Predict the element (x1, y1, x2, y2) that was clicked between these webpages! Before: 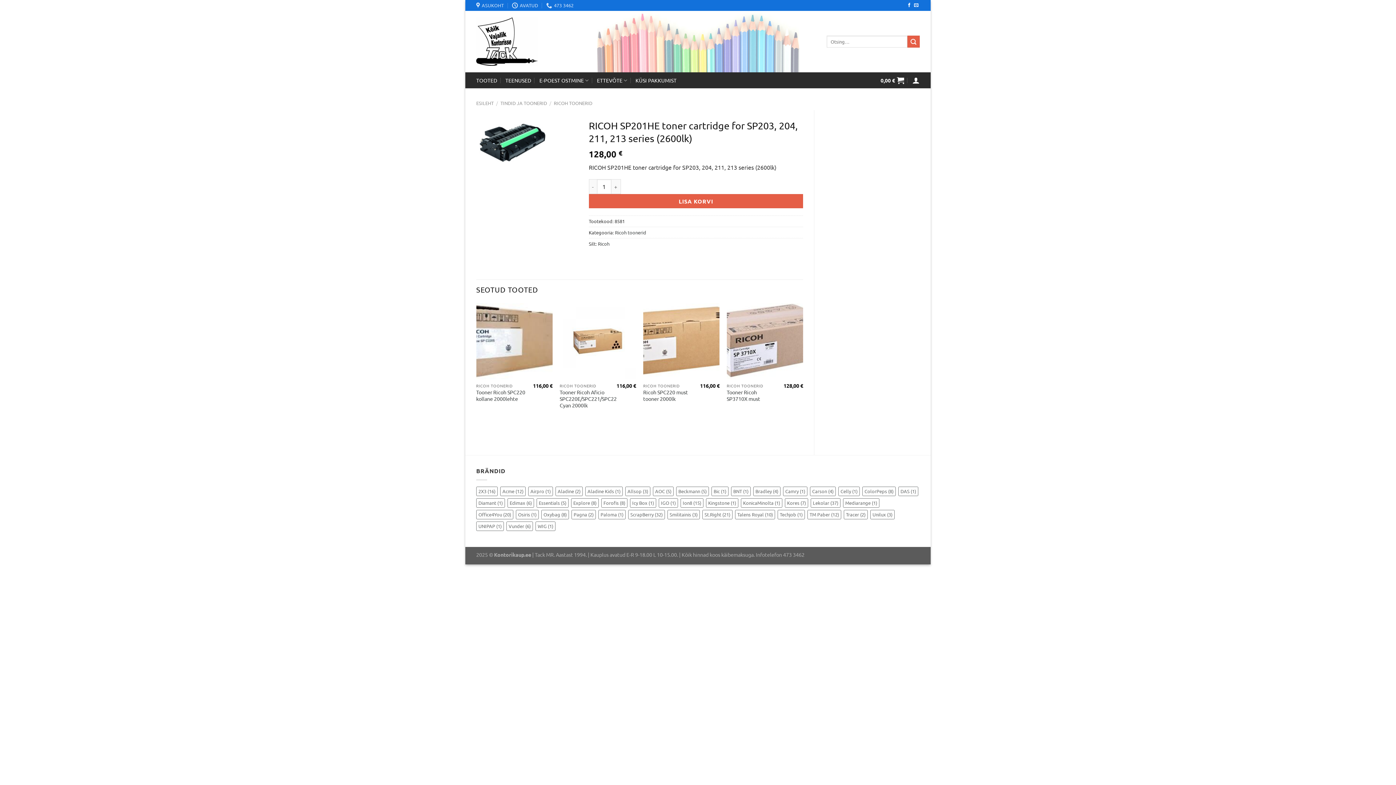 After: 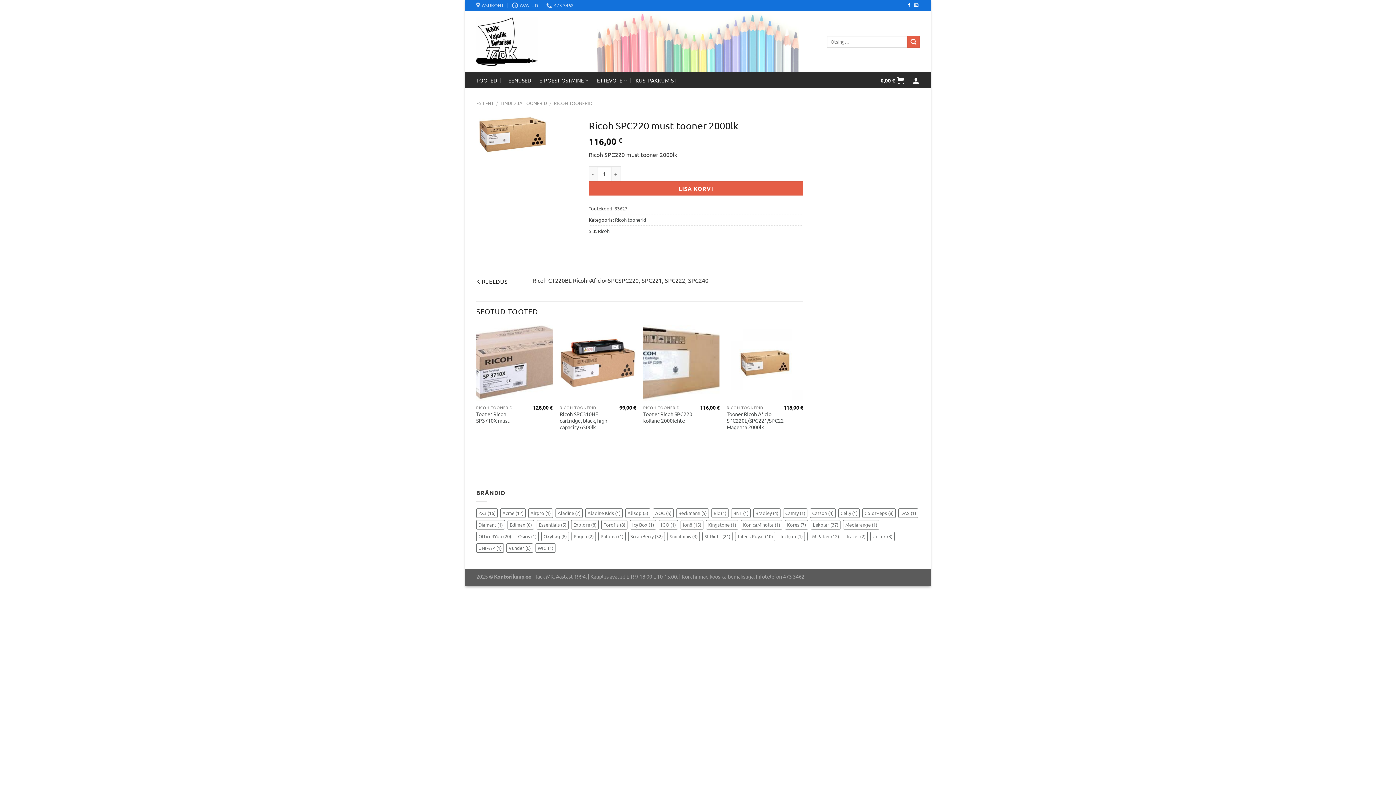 Action: label: Ricoh SPC220 must tooner 2000lk bbox: (643, 389, 694, 402)